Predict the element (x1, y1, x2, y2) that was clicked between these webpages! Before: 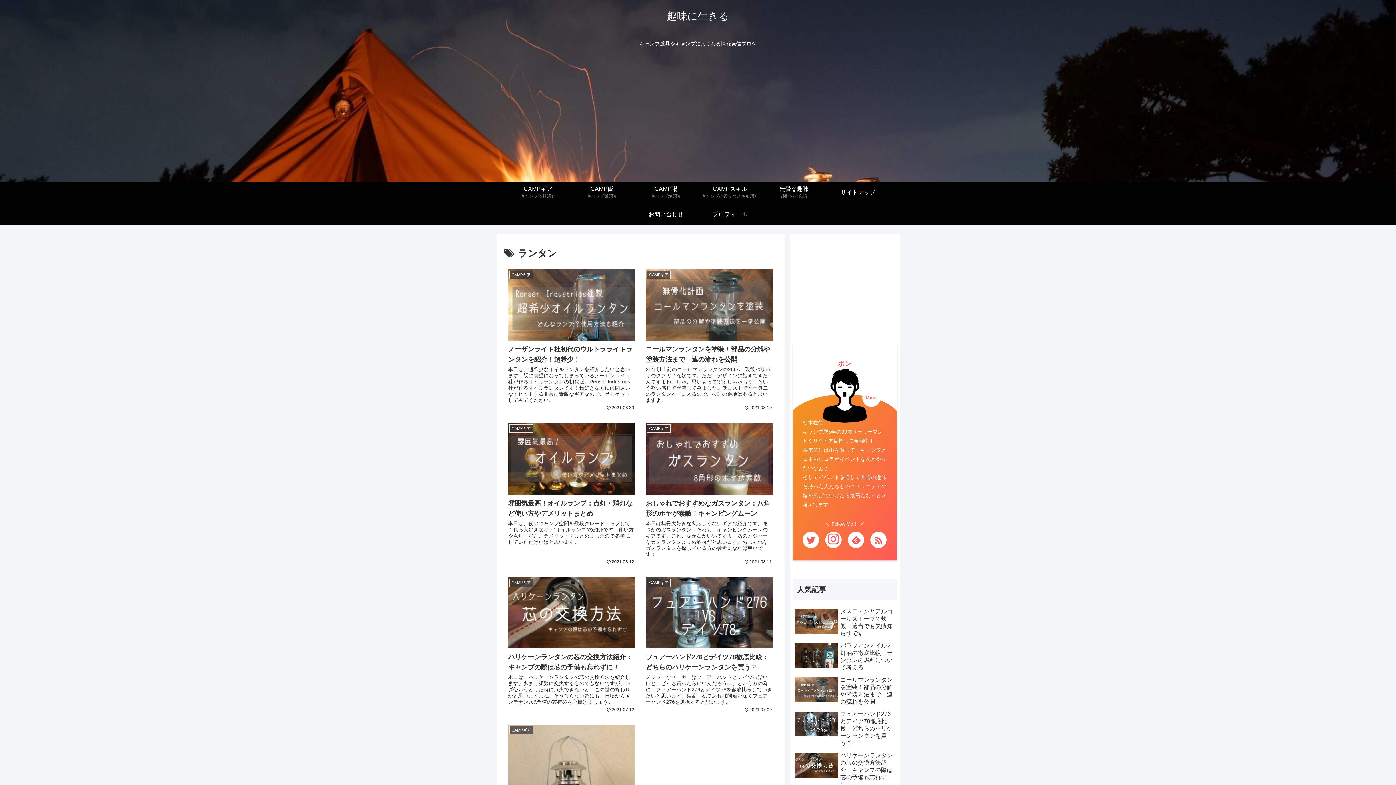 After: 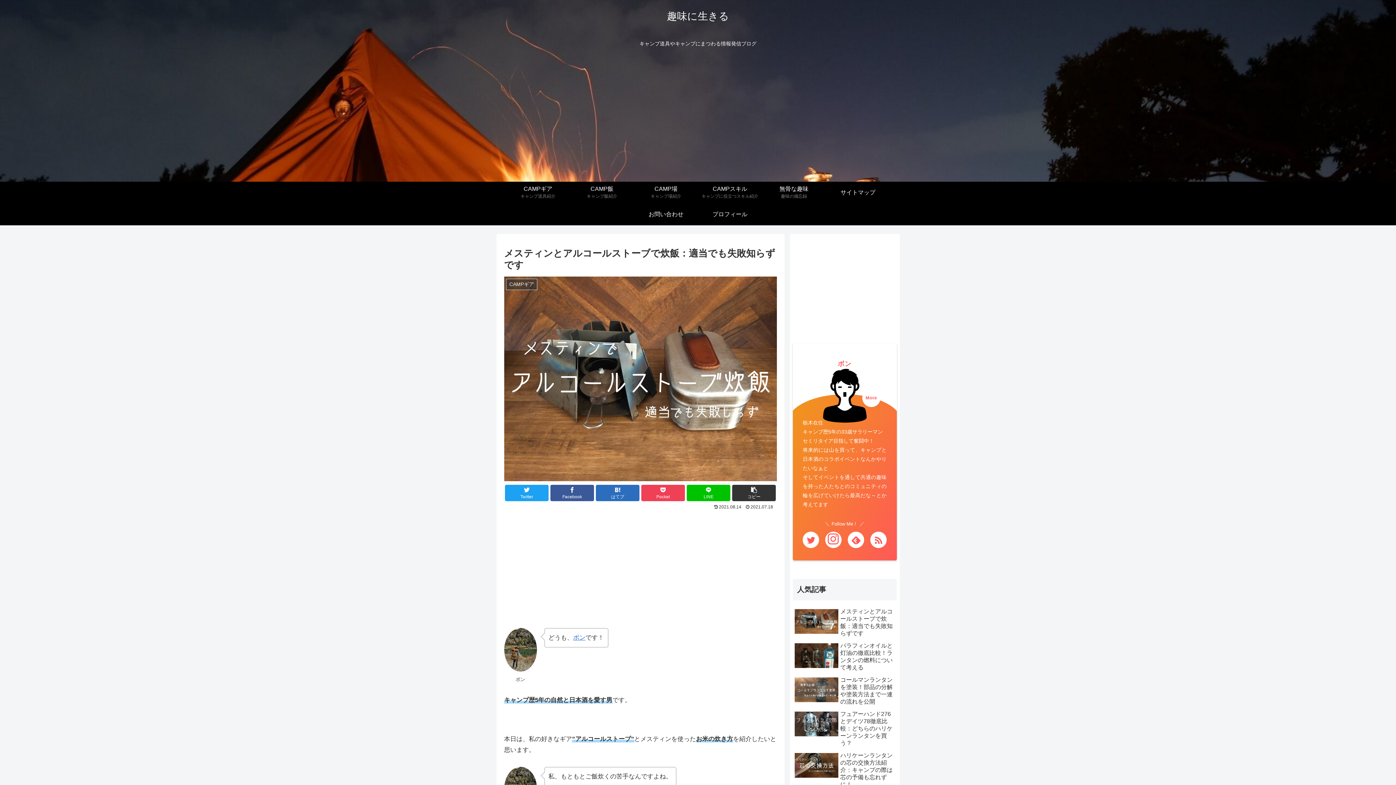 Action: bbox: (792, 606, 896, 639) label: メスティンとアルコールストーブで炊飯：適当でも失敗知らずです